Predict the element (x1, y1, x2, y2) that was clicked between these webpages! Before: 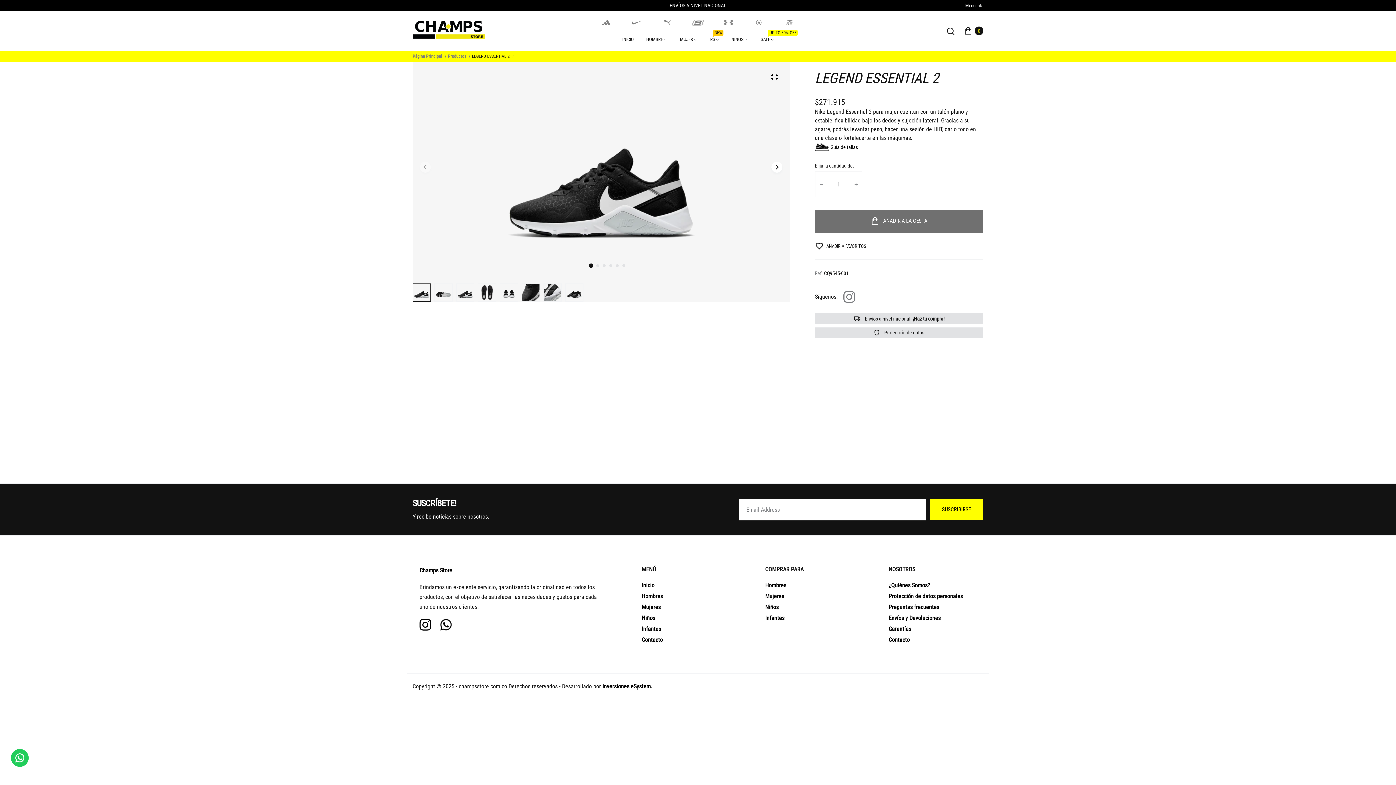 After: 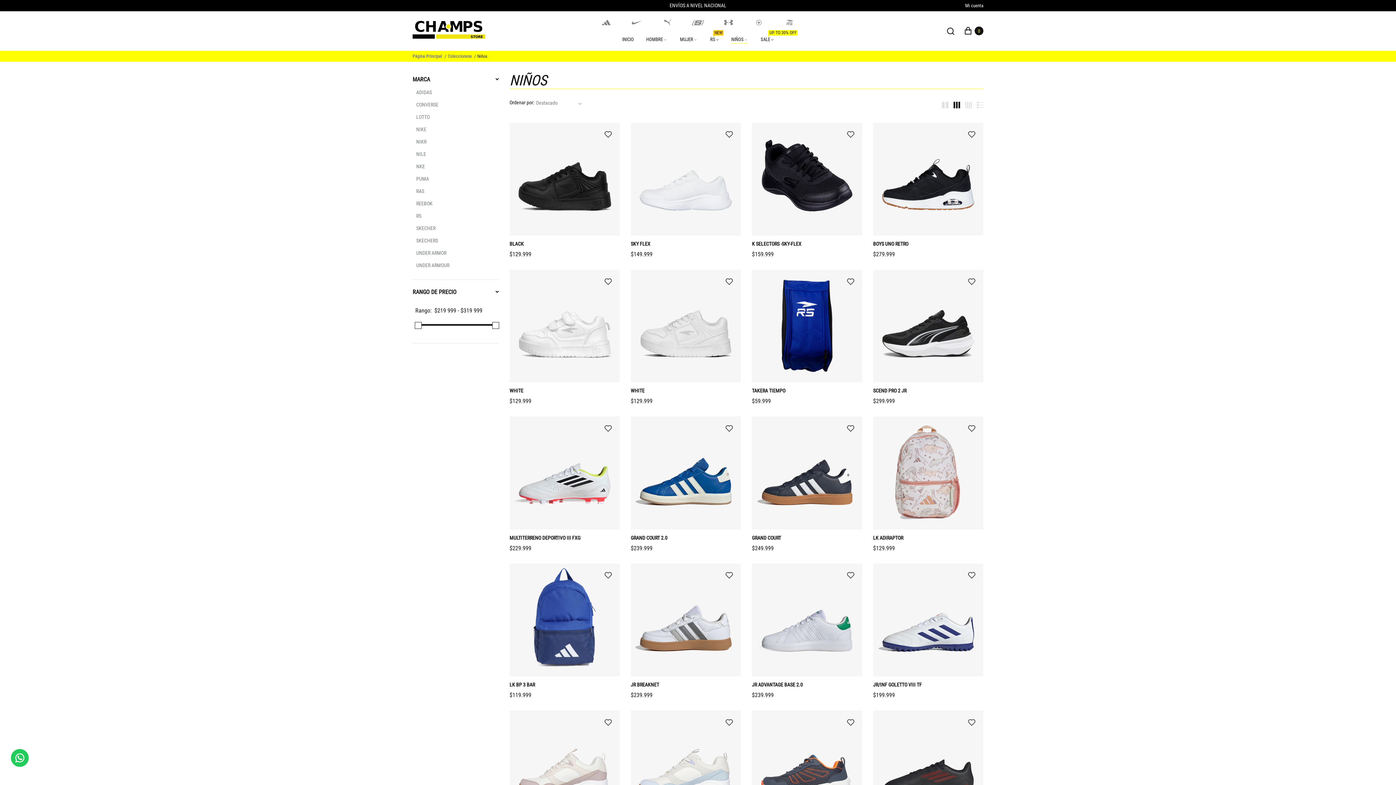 Action: label: Niños bbox: (641, 614, 655, 623)